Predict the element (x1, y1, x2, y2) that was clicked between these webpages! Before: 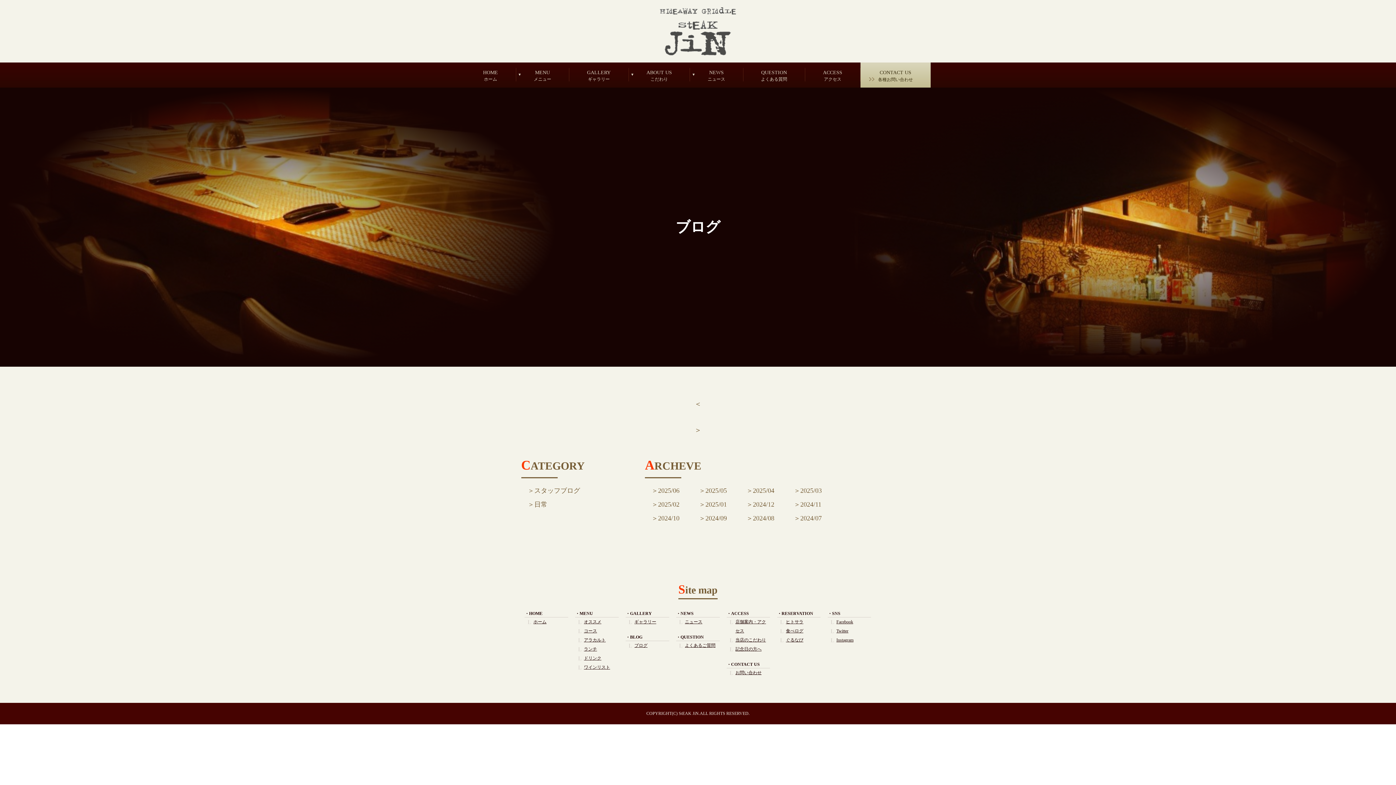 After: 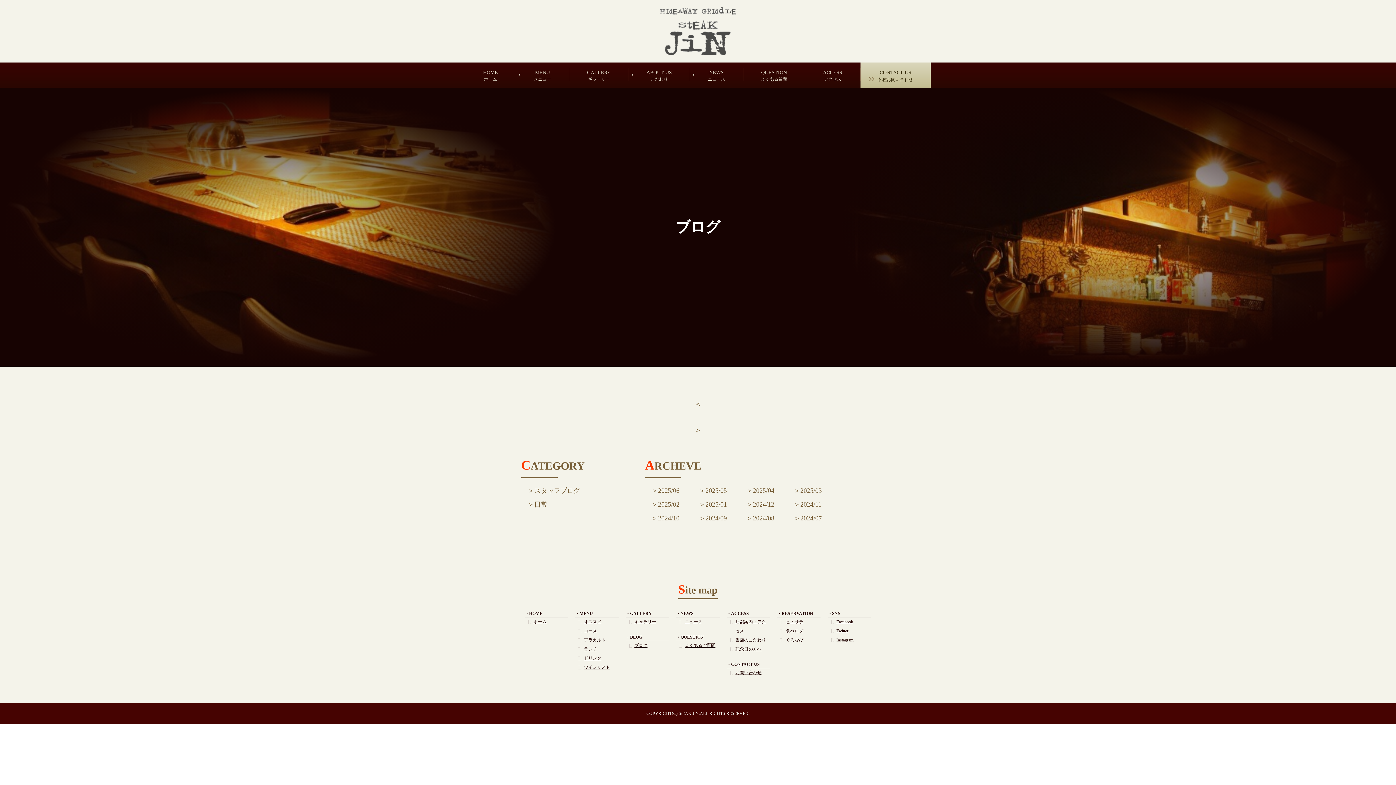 Action: label: 2025/02 bbox: (651, 499, 691, 509)